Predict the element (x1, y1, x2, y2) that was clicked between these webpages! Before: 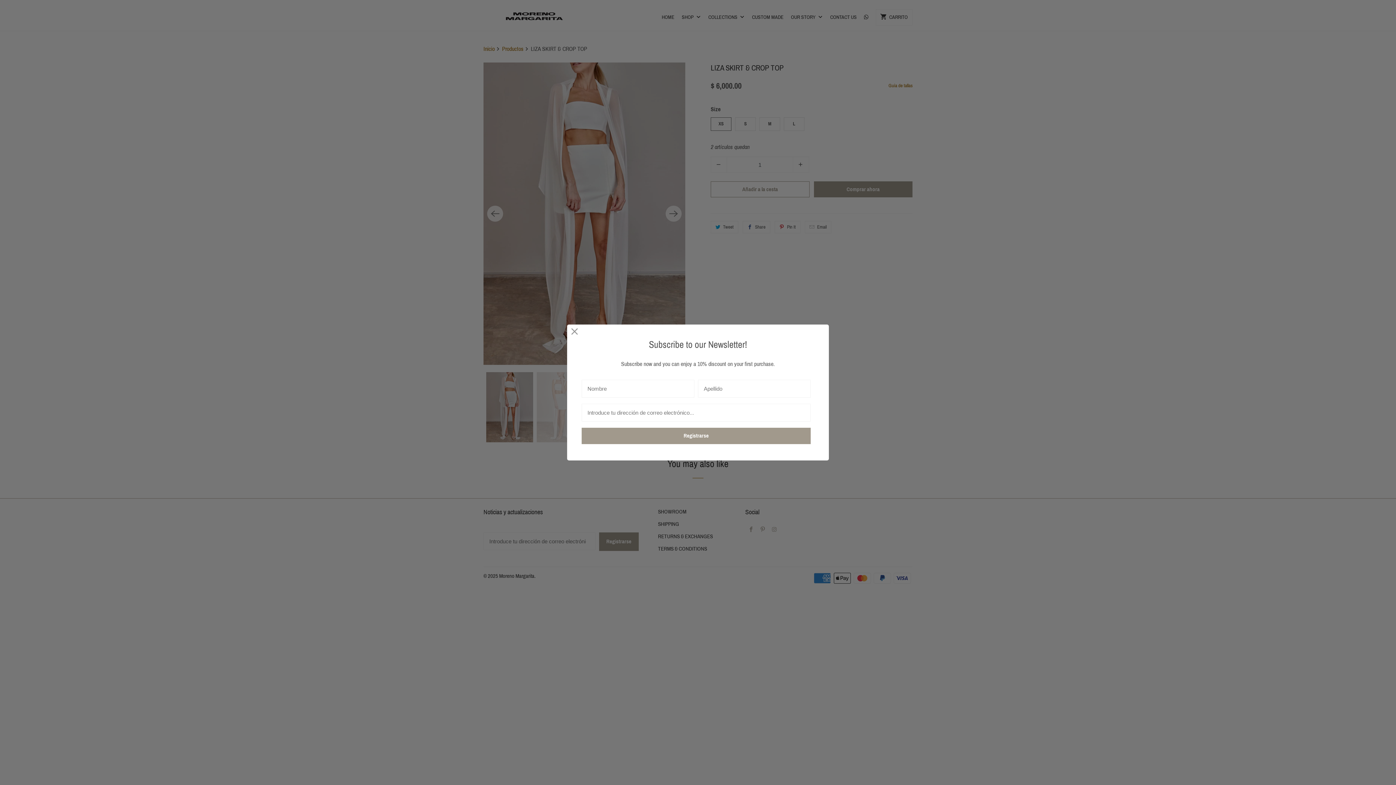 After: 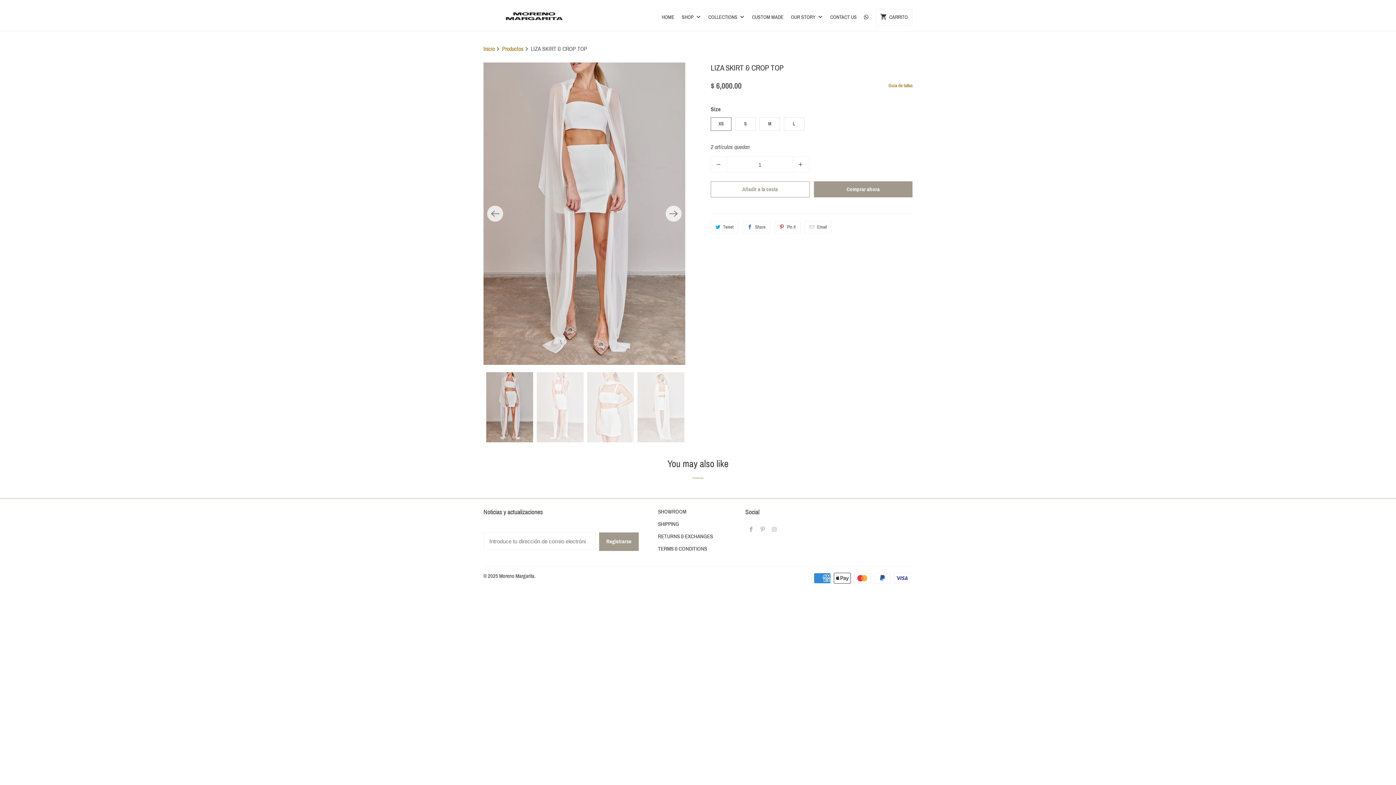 Action: bbox: (568, 325, 581, 338)